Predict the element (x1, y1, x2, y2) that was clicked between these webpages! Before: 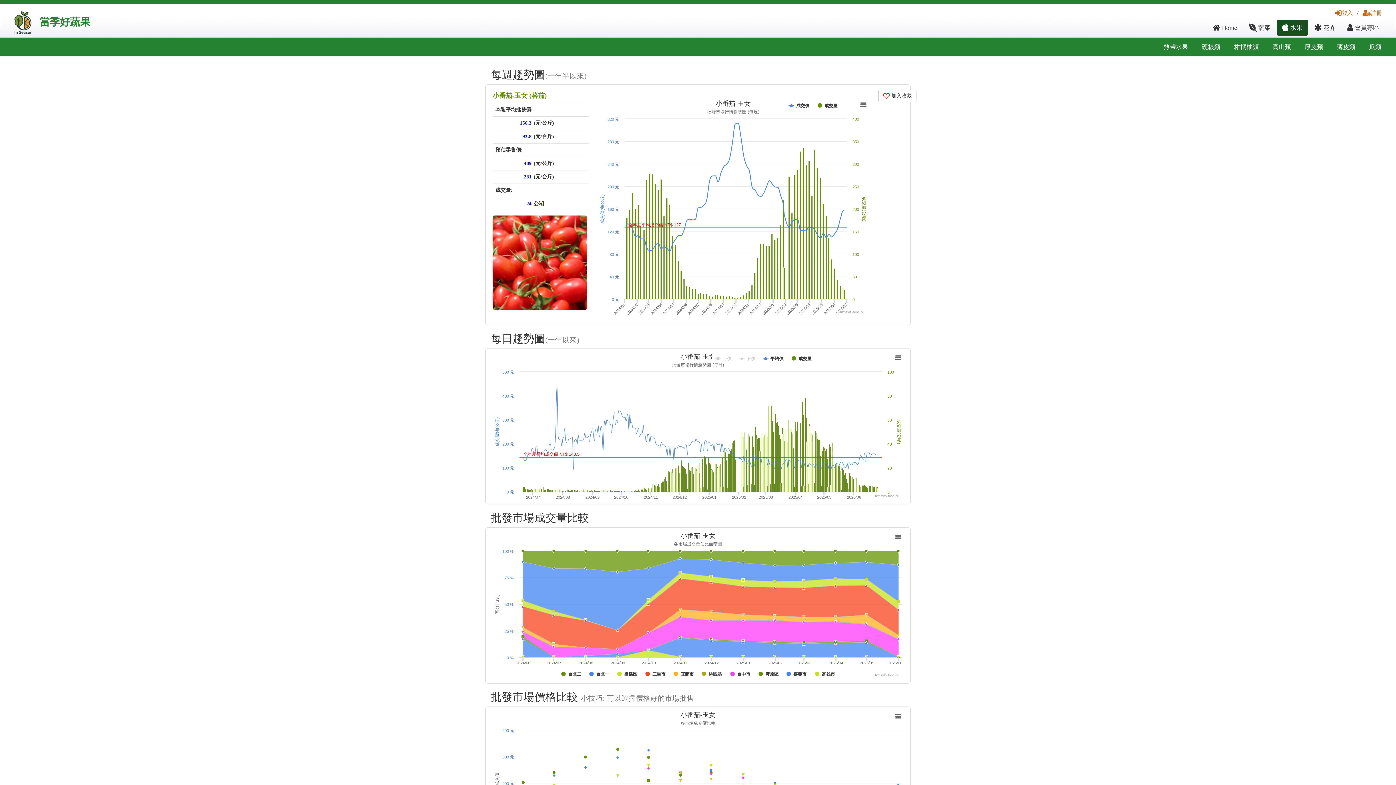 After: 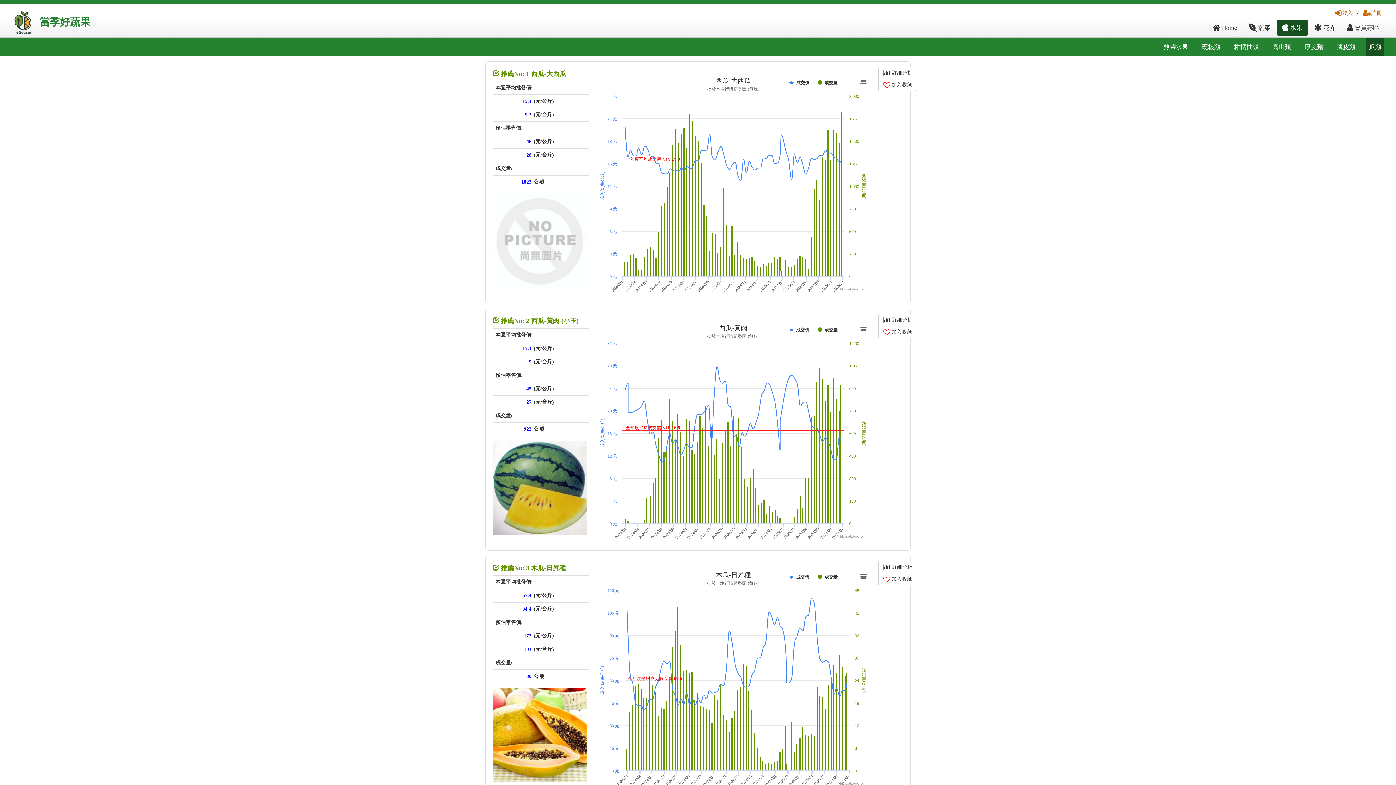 Action: label: 瓜類 bbox: (1366, 43, 1384, 50)